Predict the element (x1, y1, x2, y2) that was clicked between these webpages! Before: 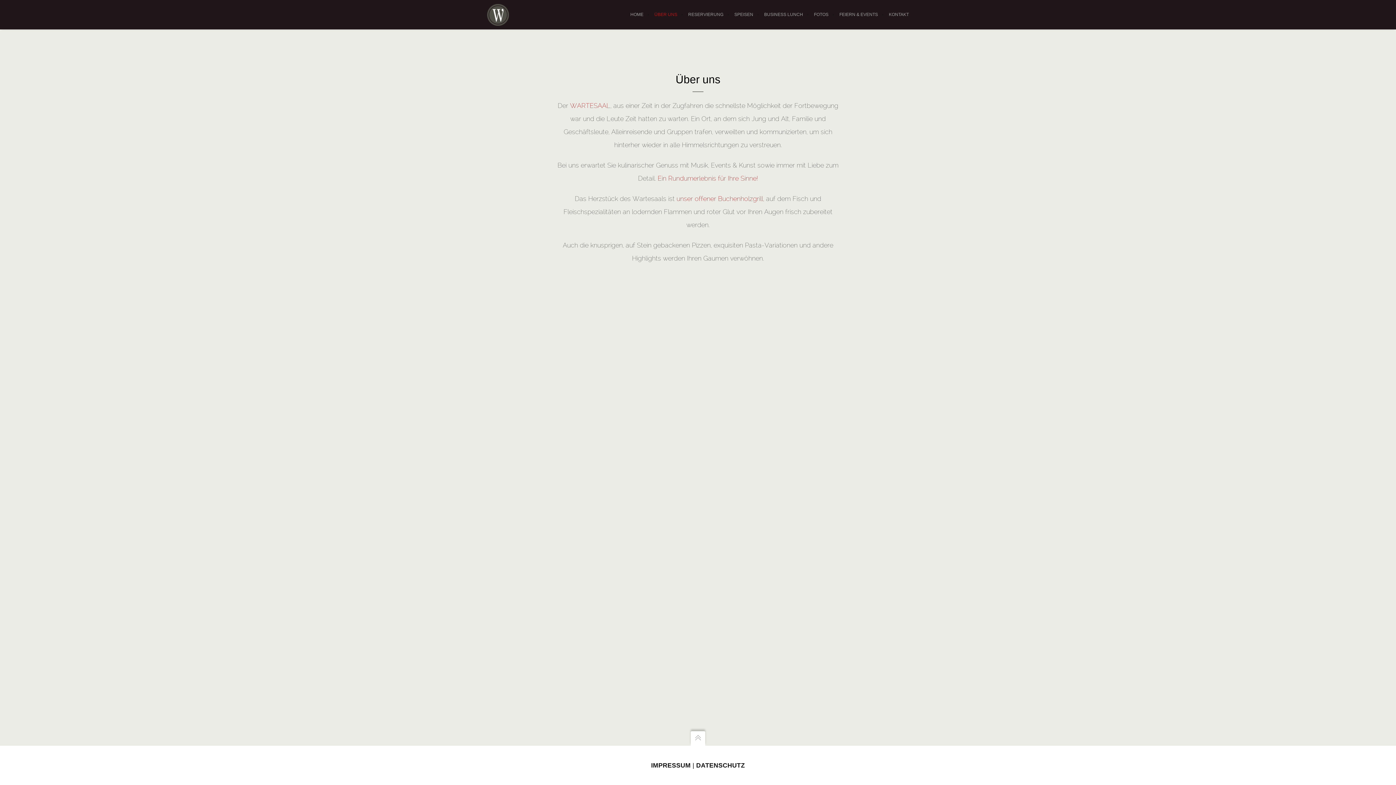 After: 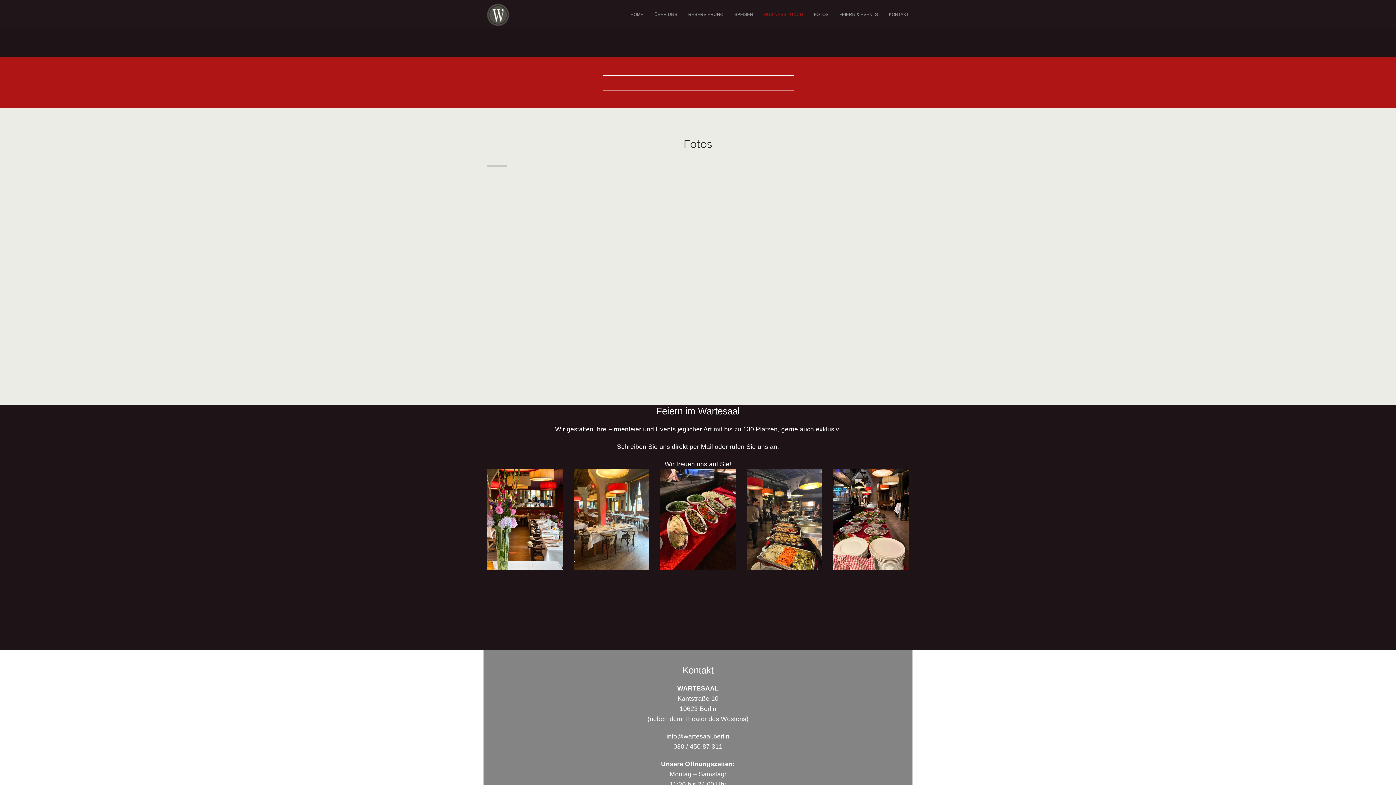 Action: label: BUSINESS LUNCH bbox: (758, 0, 808, 29)